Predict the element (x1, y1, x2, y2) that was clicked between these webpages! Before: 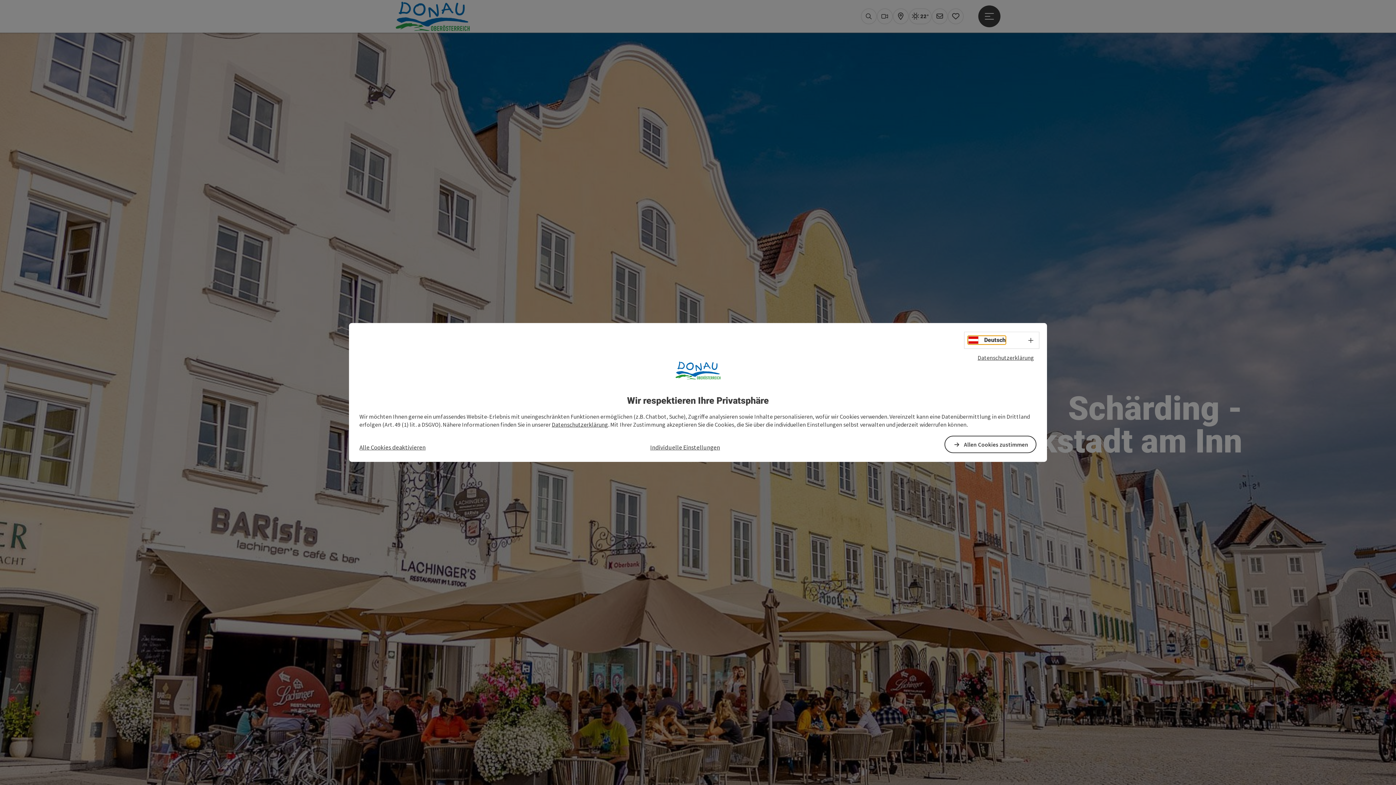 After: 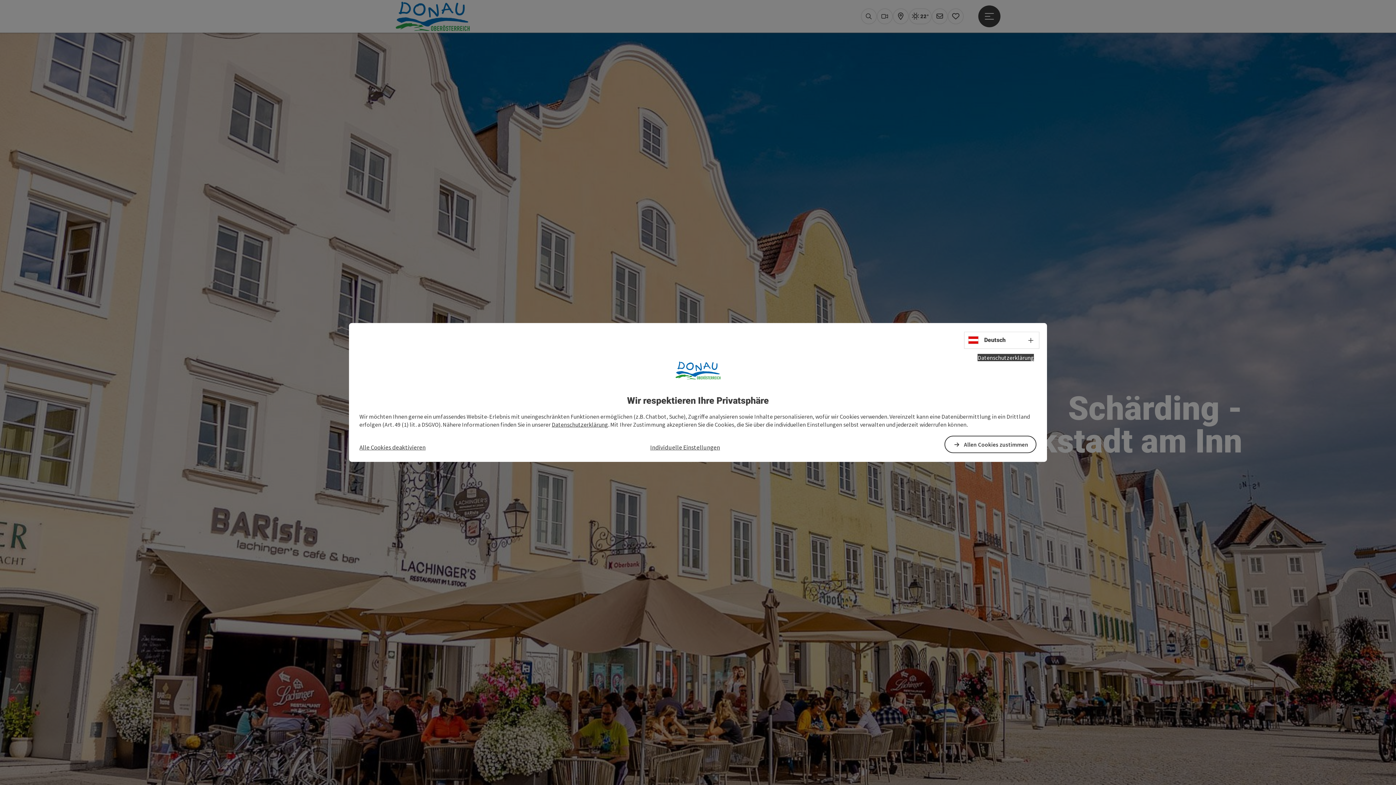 Action: bbox: (977, 354, 1034, 361) label: Datenschutzerklärung